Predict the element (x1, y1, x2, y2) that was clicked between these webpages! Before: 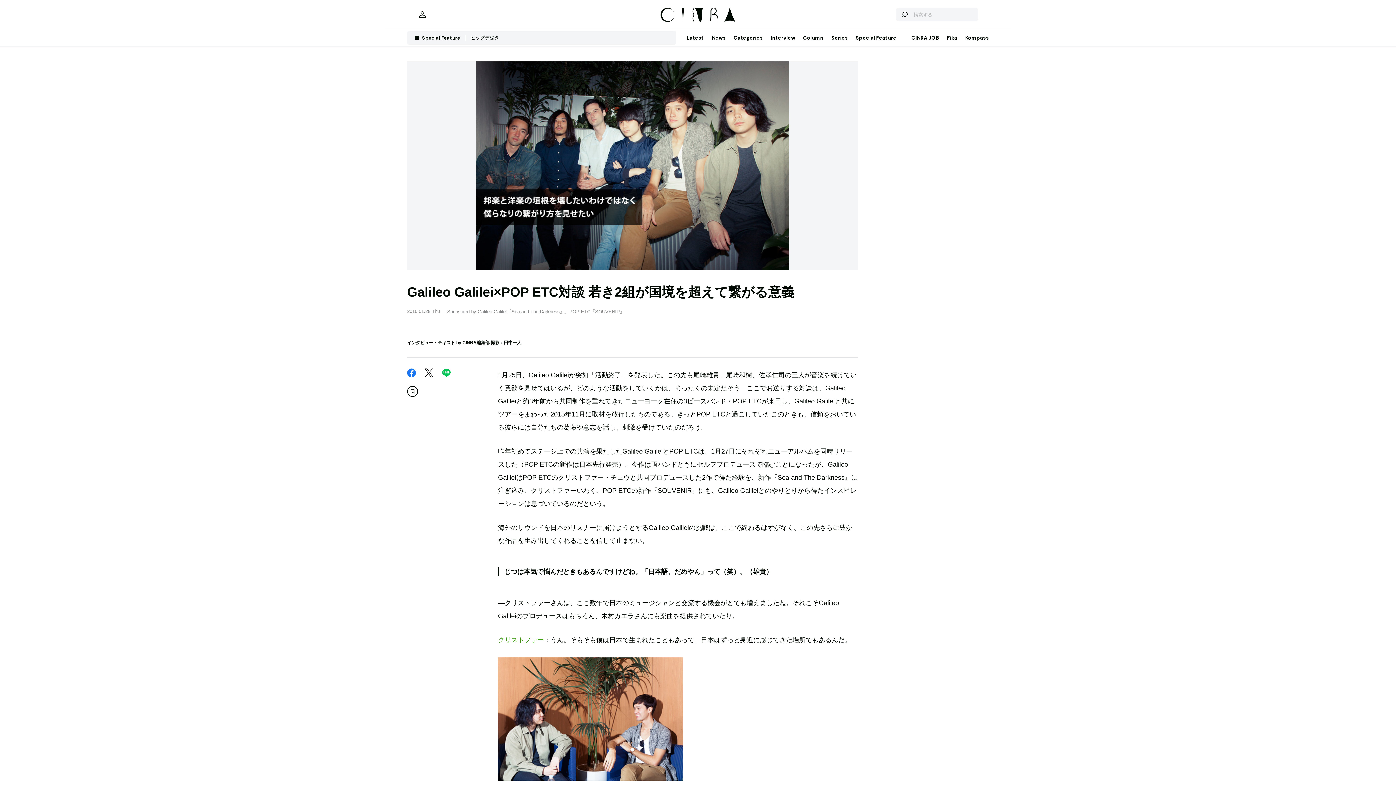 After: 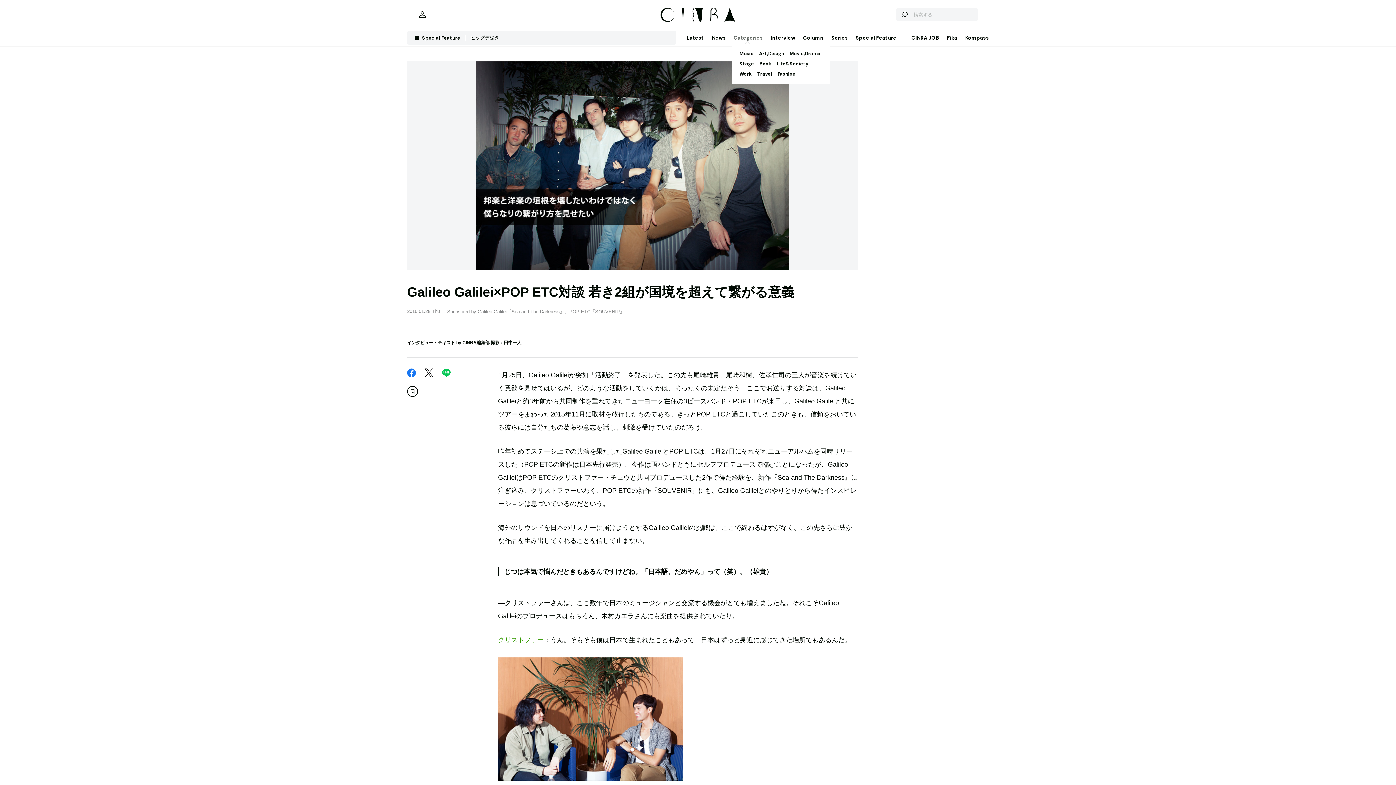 Action: label: Categories bbox: (729, 29, 766, 46)